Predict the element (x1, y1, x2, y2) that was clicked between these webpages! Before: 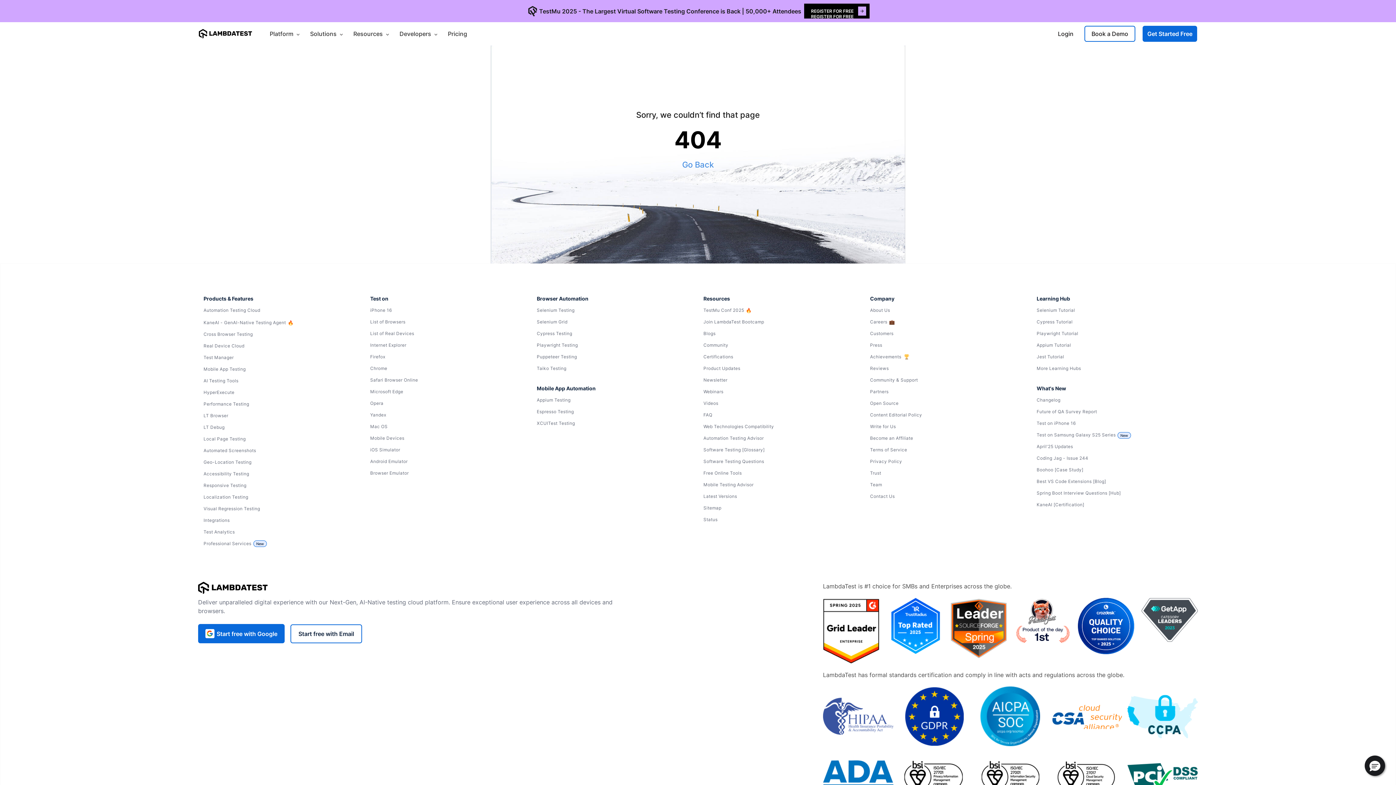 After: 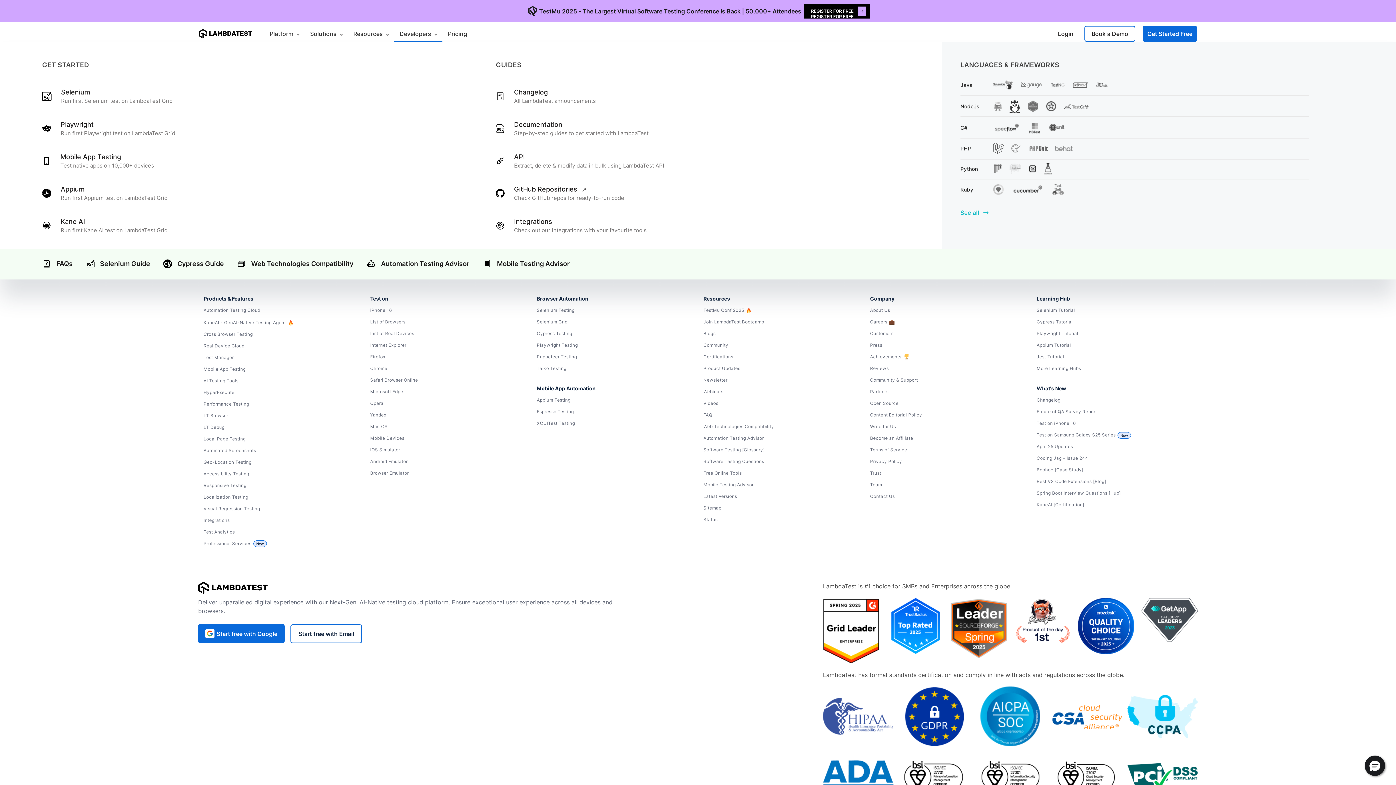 Action: bbox: (394, 25, 442, 41) label: Developers 